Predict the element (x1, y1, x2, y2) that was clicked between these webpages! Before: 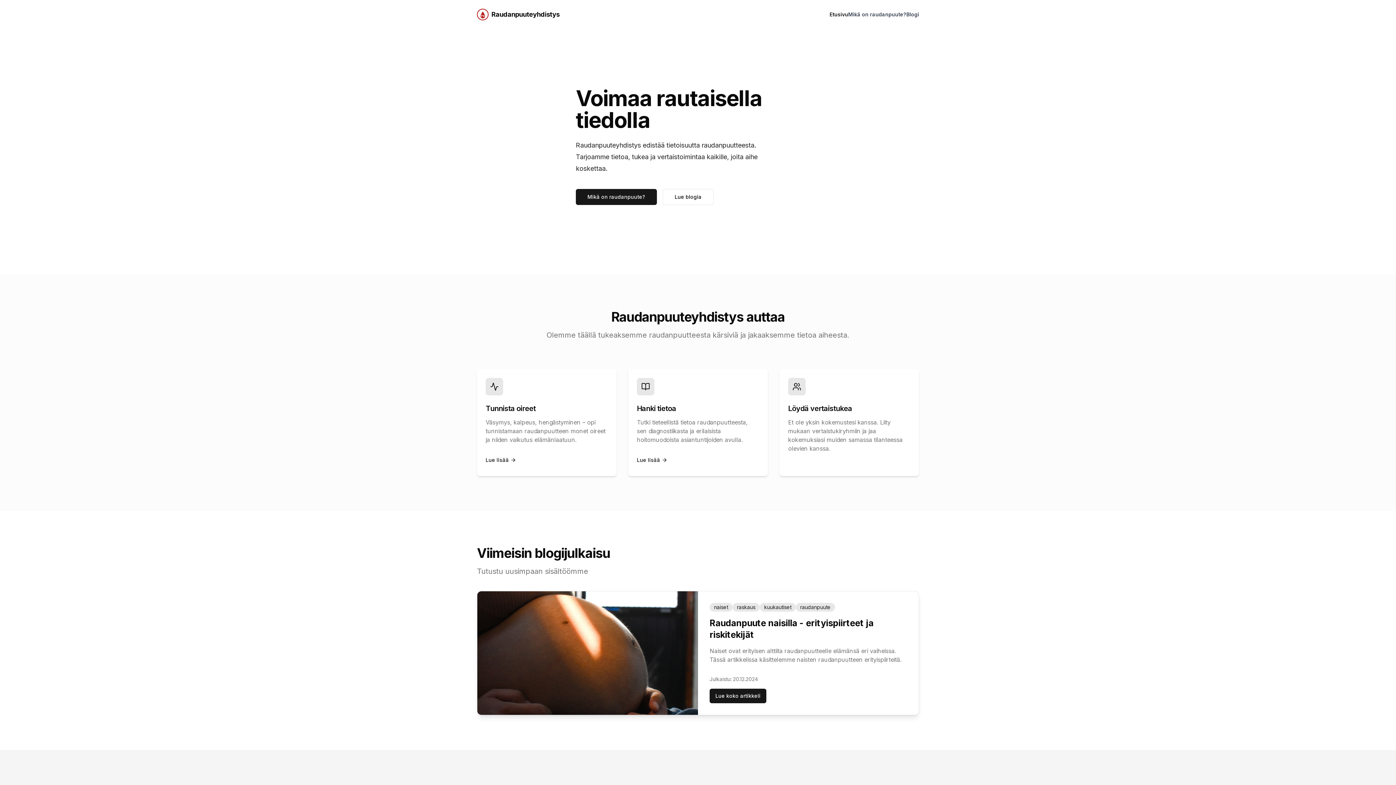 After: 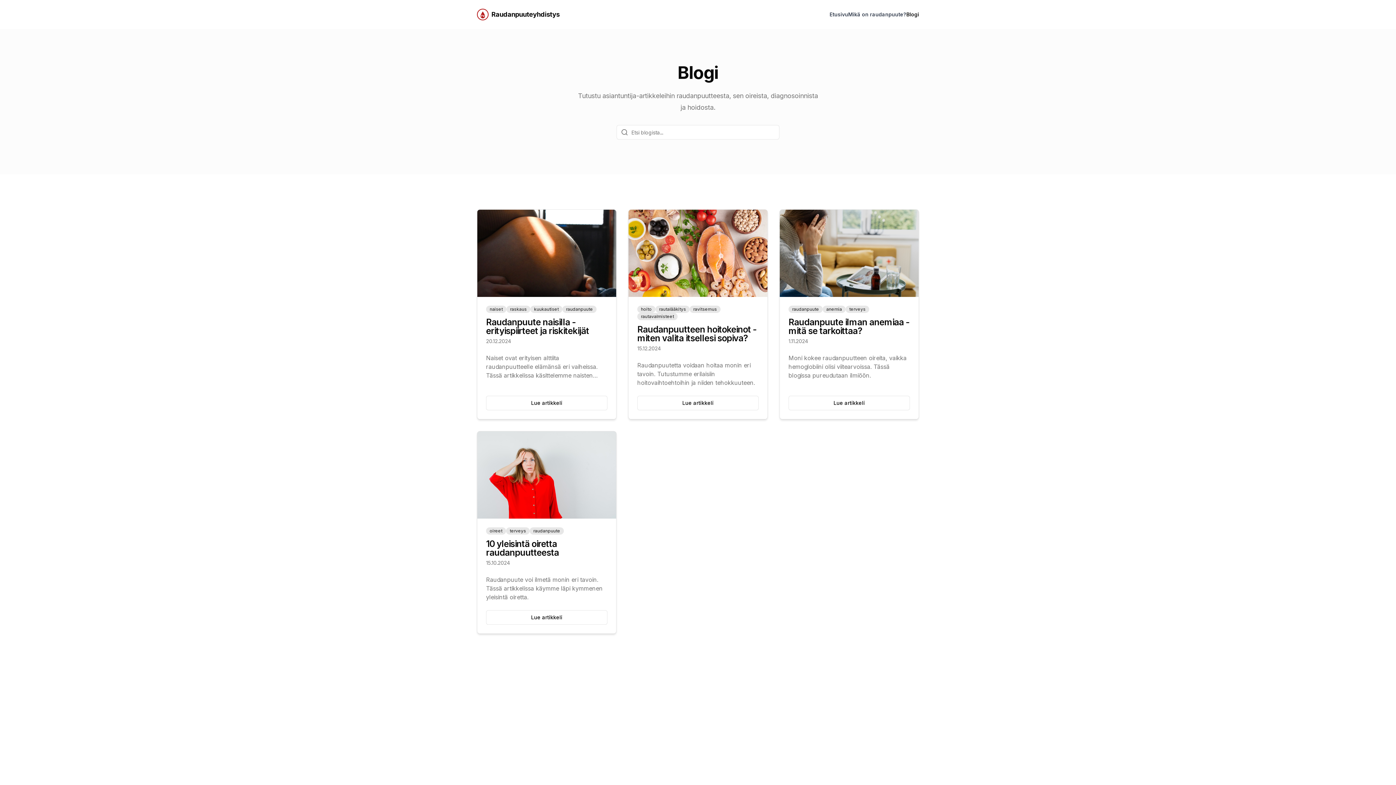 Action: bbox: (906, 10, 919, 18) label: Blogi